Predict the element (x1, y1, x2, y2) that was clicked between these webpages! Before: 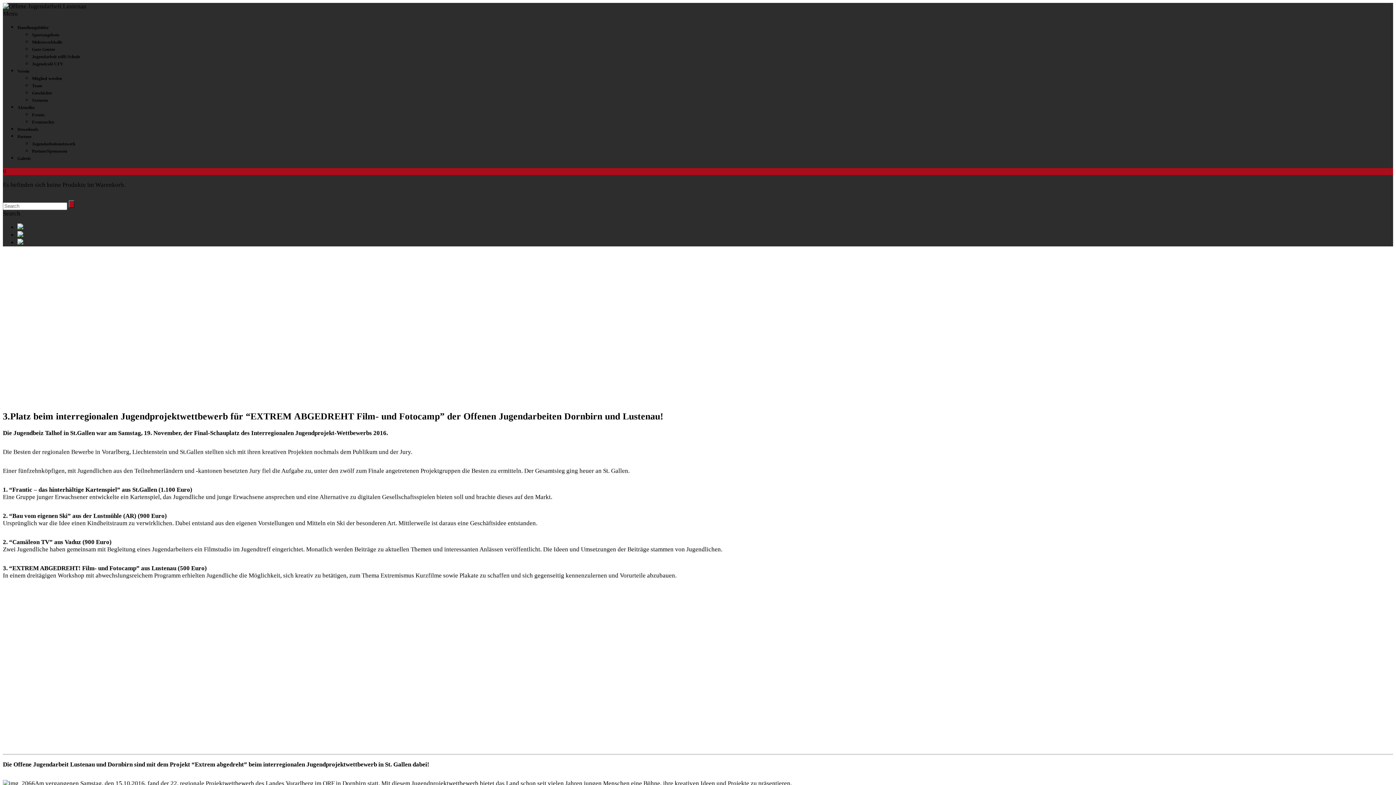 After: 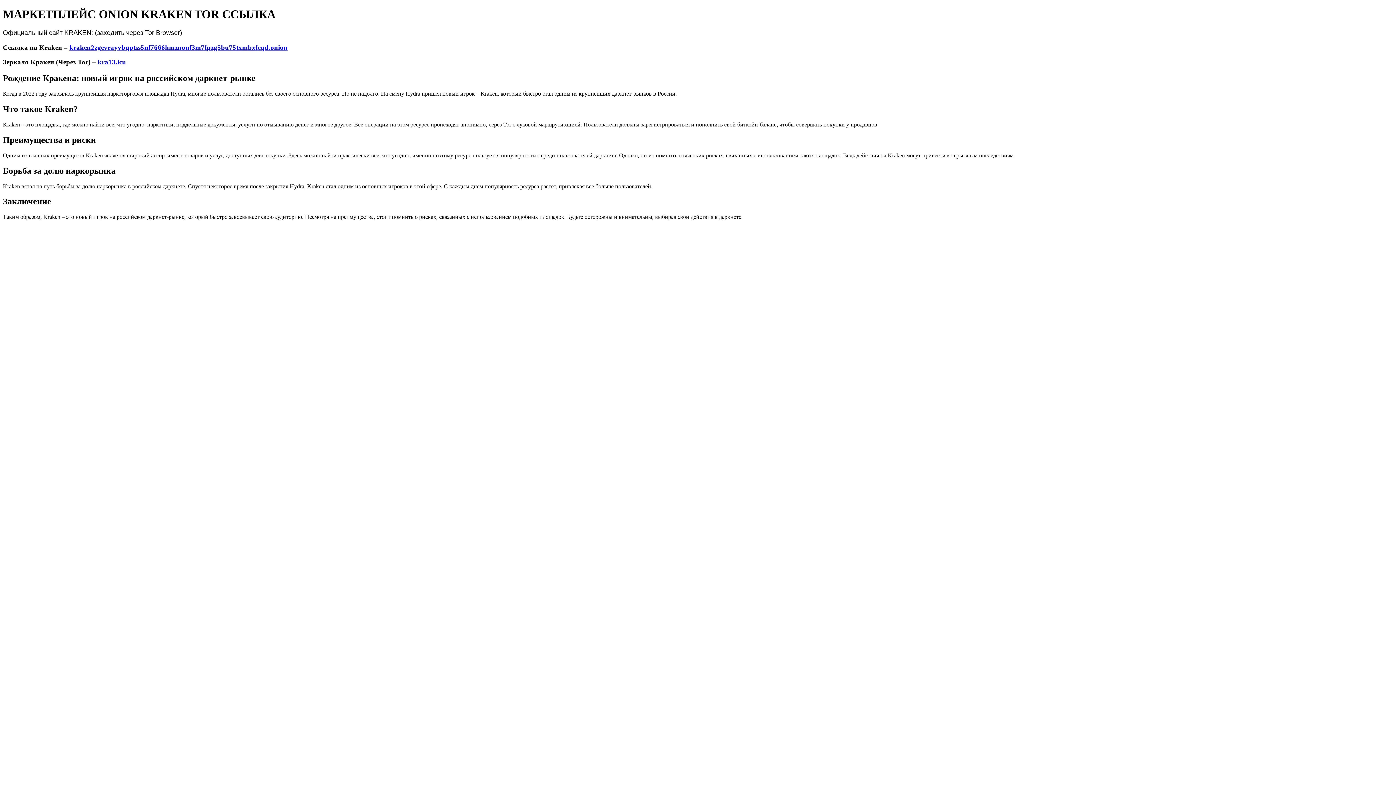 Action: bbox: (2, 2, 86, 9)